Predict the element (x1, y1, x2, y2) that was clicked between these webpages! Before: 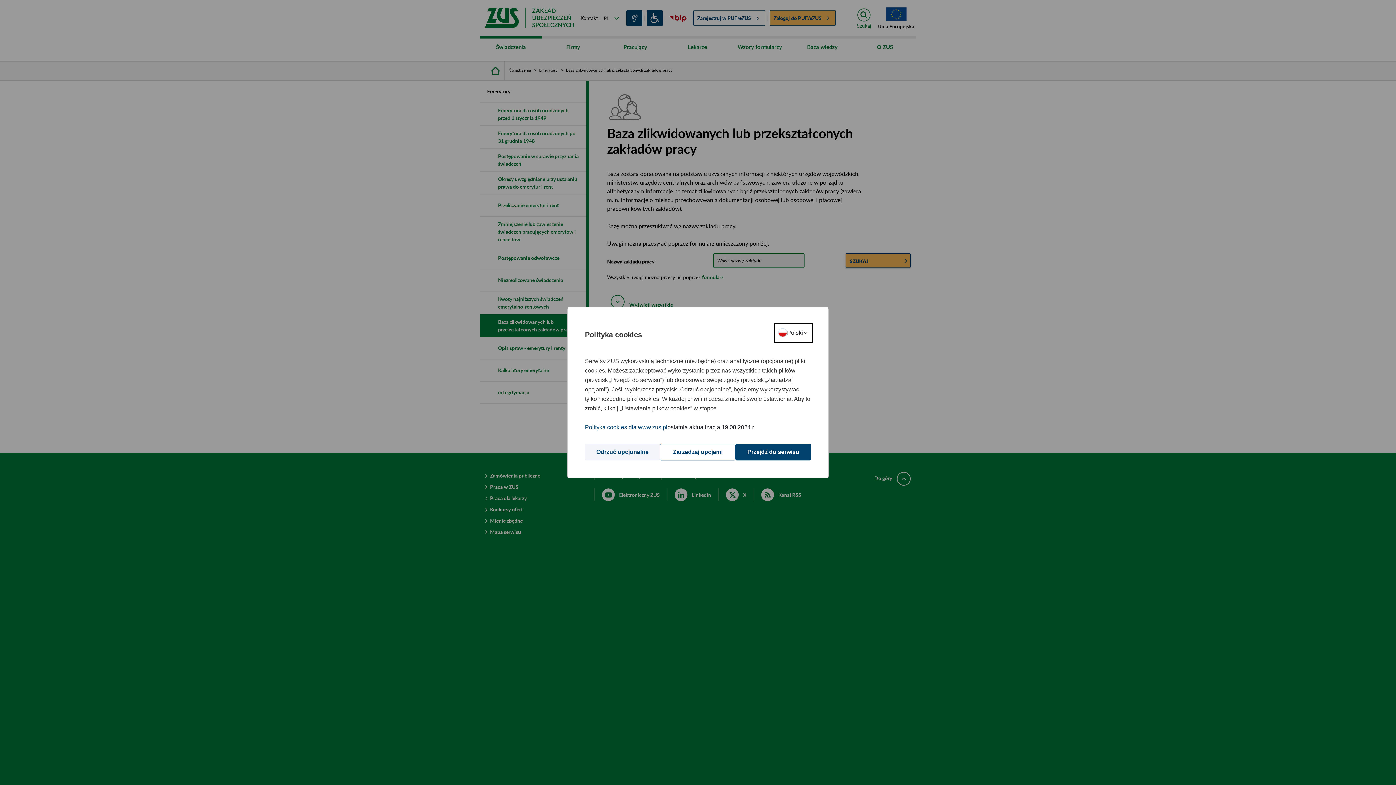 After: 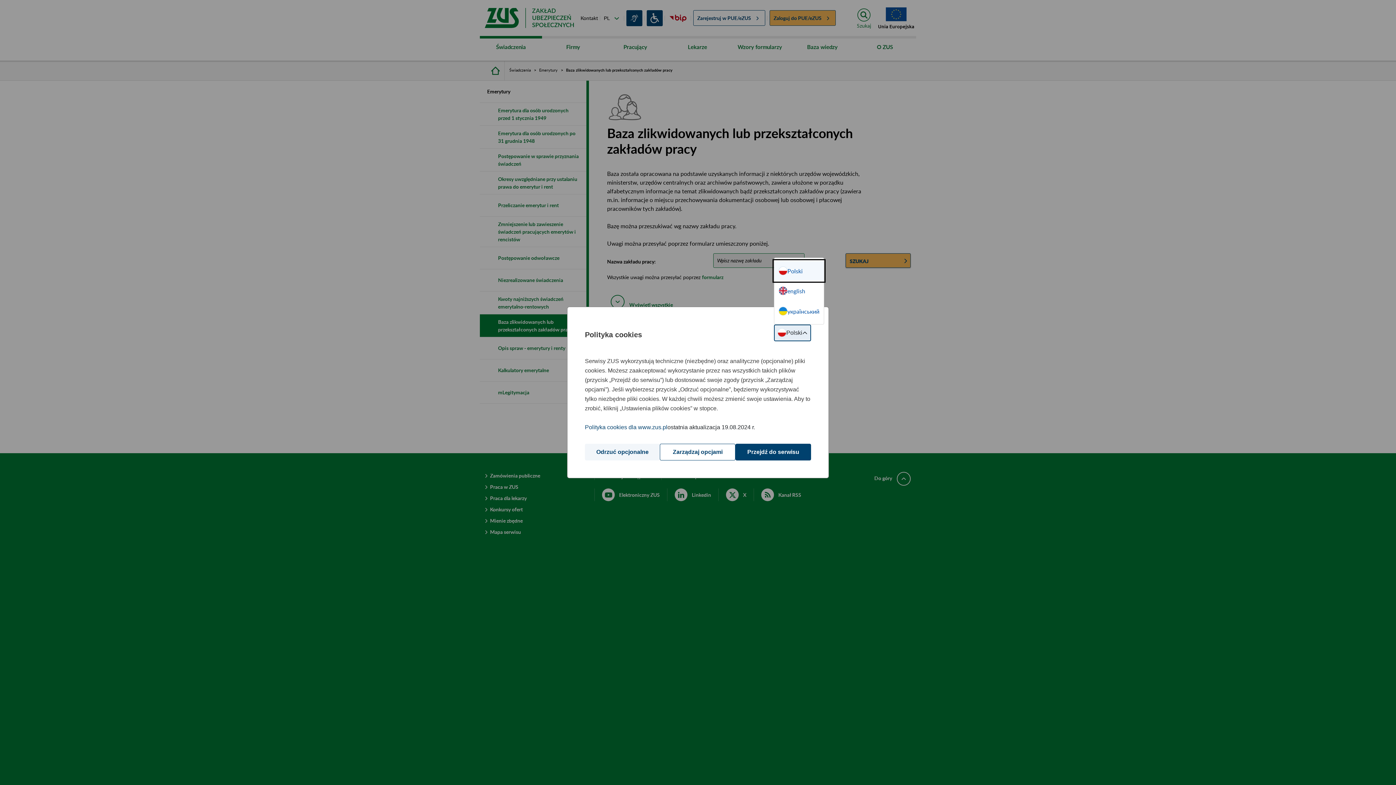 Action: label: Wybór języka bbox: (775, 324, 811, 341)